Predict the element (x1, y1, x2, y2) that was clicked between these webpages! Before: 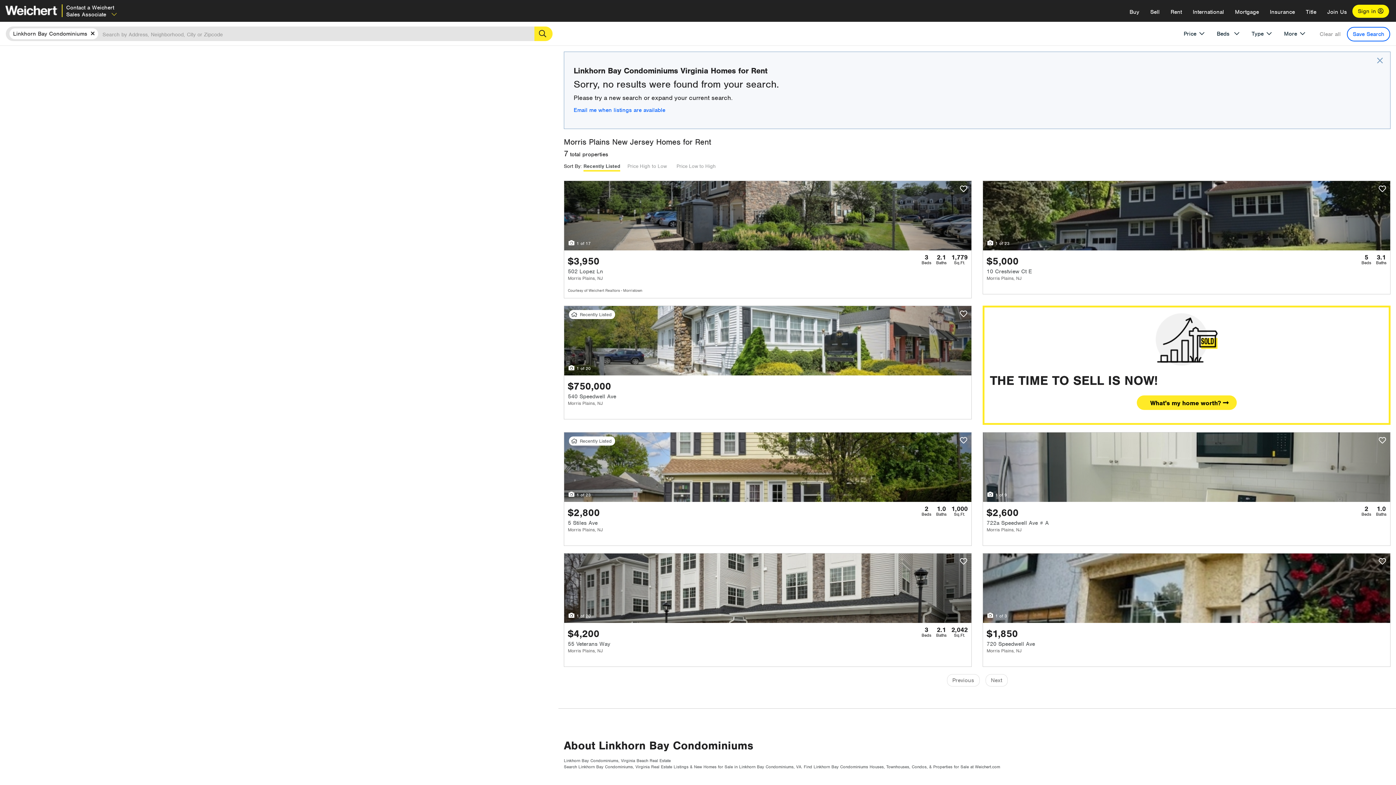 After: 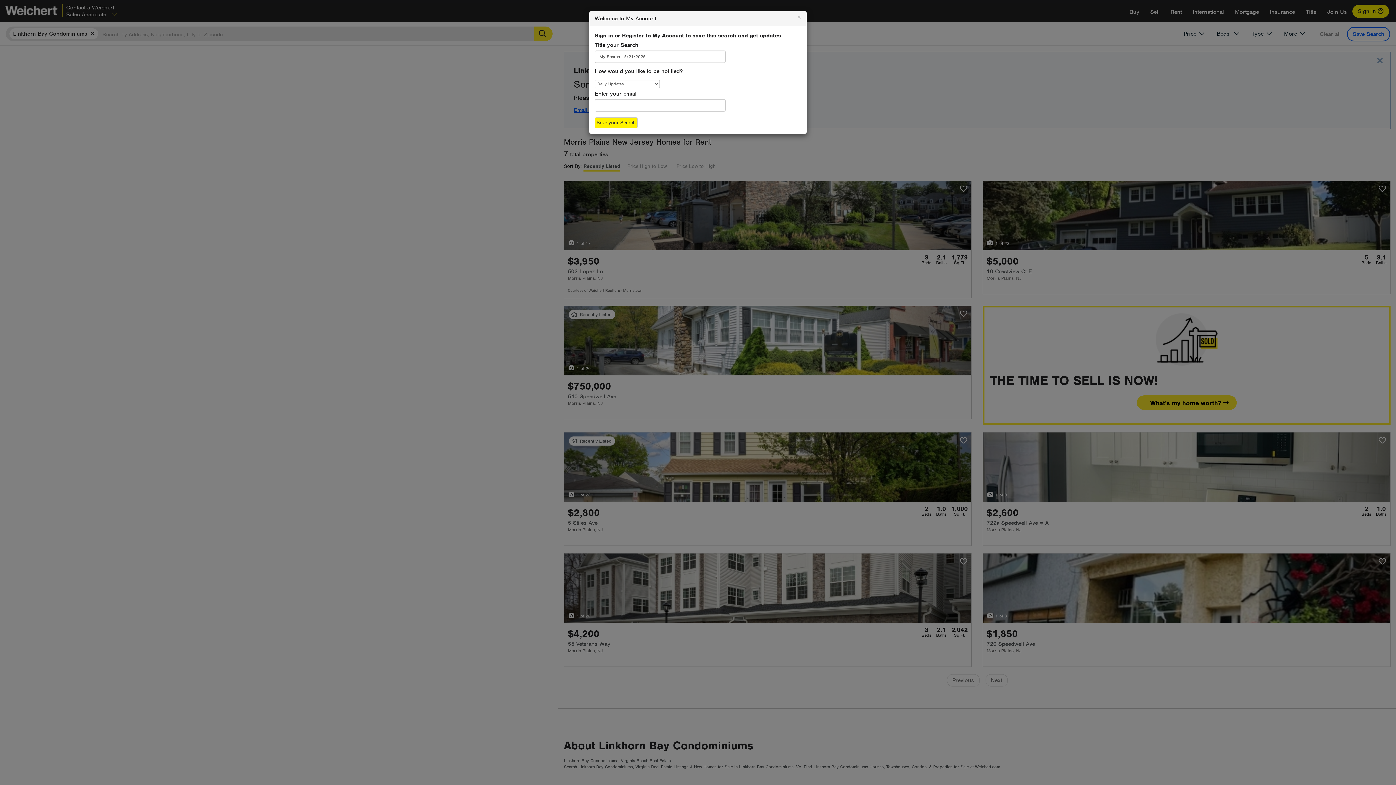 Action: bbox: (573, 106, 665, 113) label: Email me when listings are available